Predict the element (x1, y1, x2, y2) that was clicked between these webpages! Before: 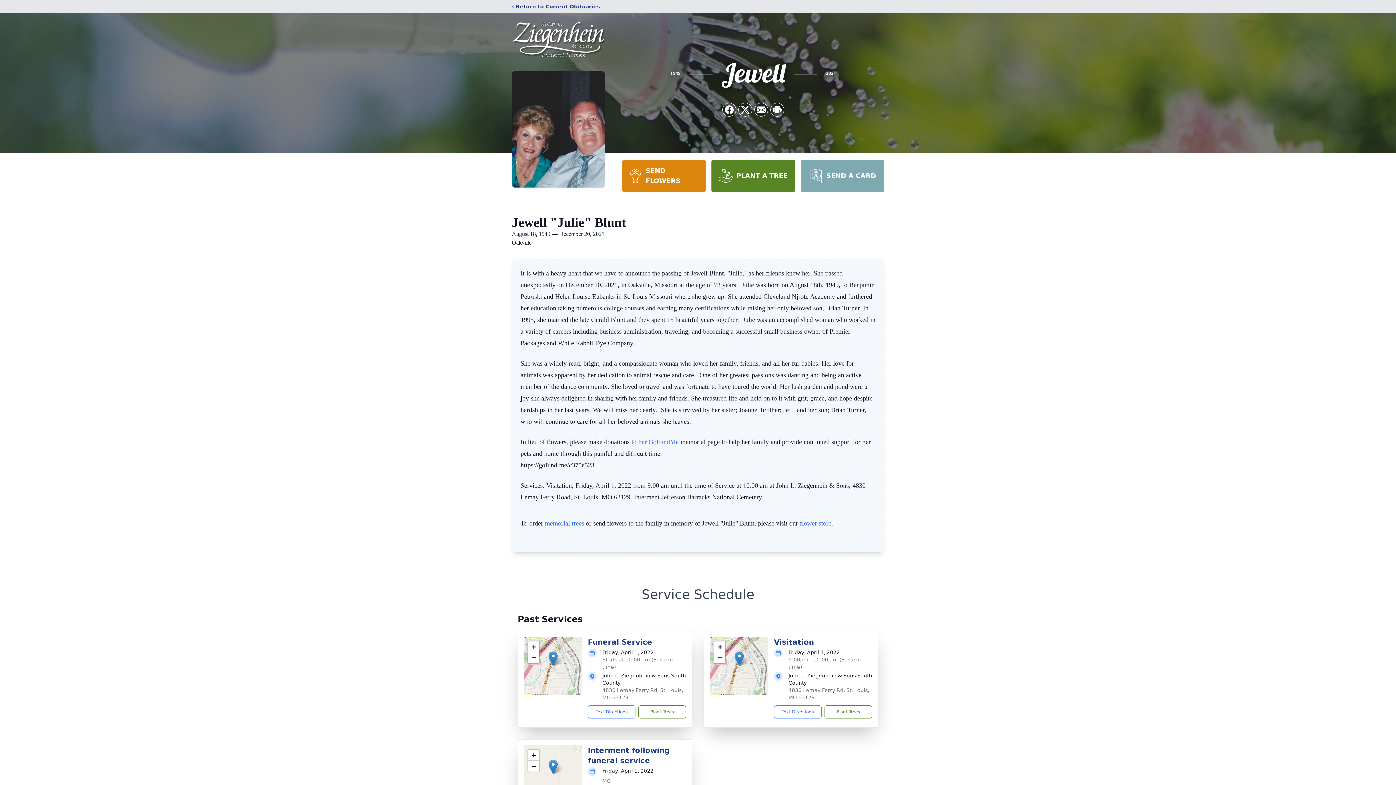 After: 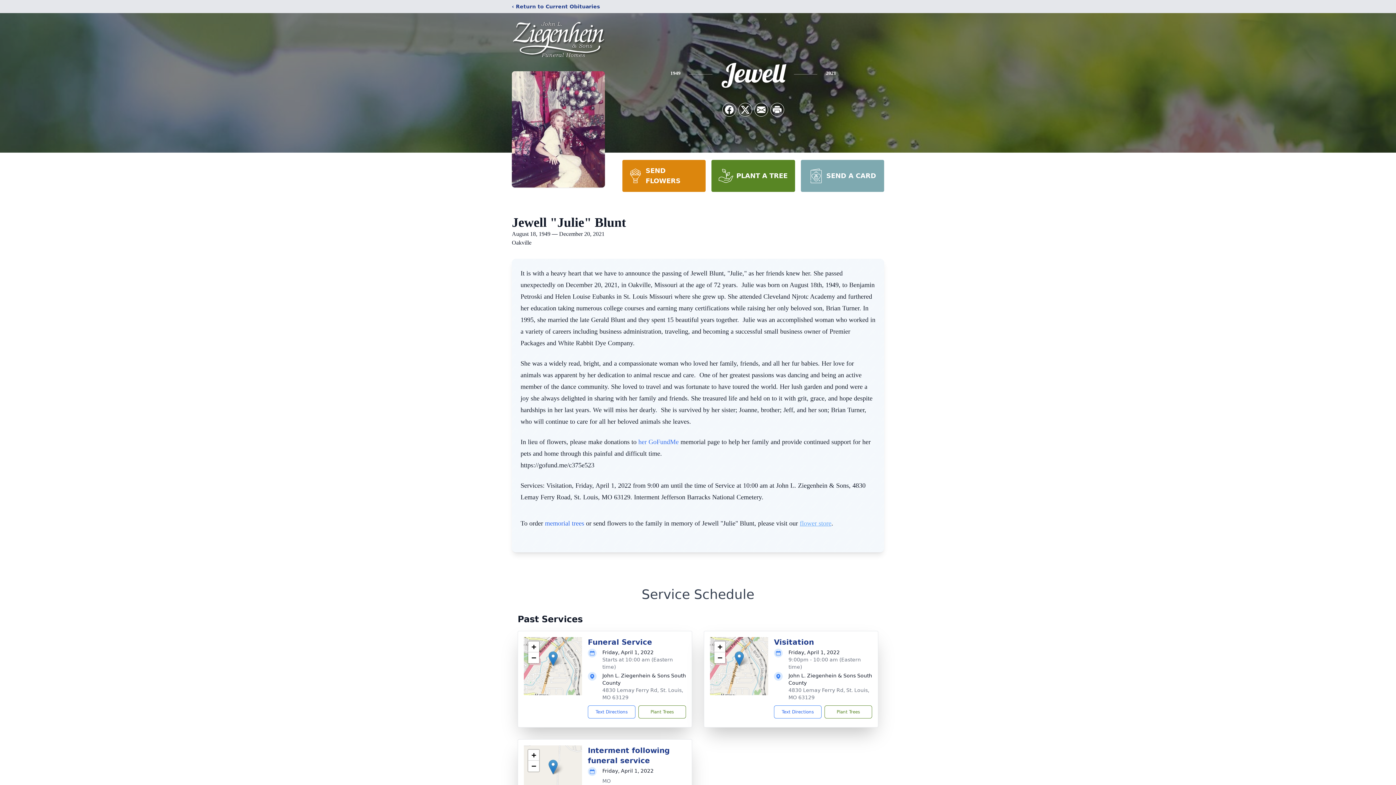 Action: bbox: (800, 520, 831, 527) label: flower store